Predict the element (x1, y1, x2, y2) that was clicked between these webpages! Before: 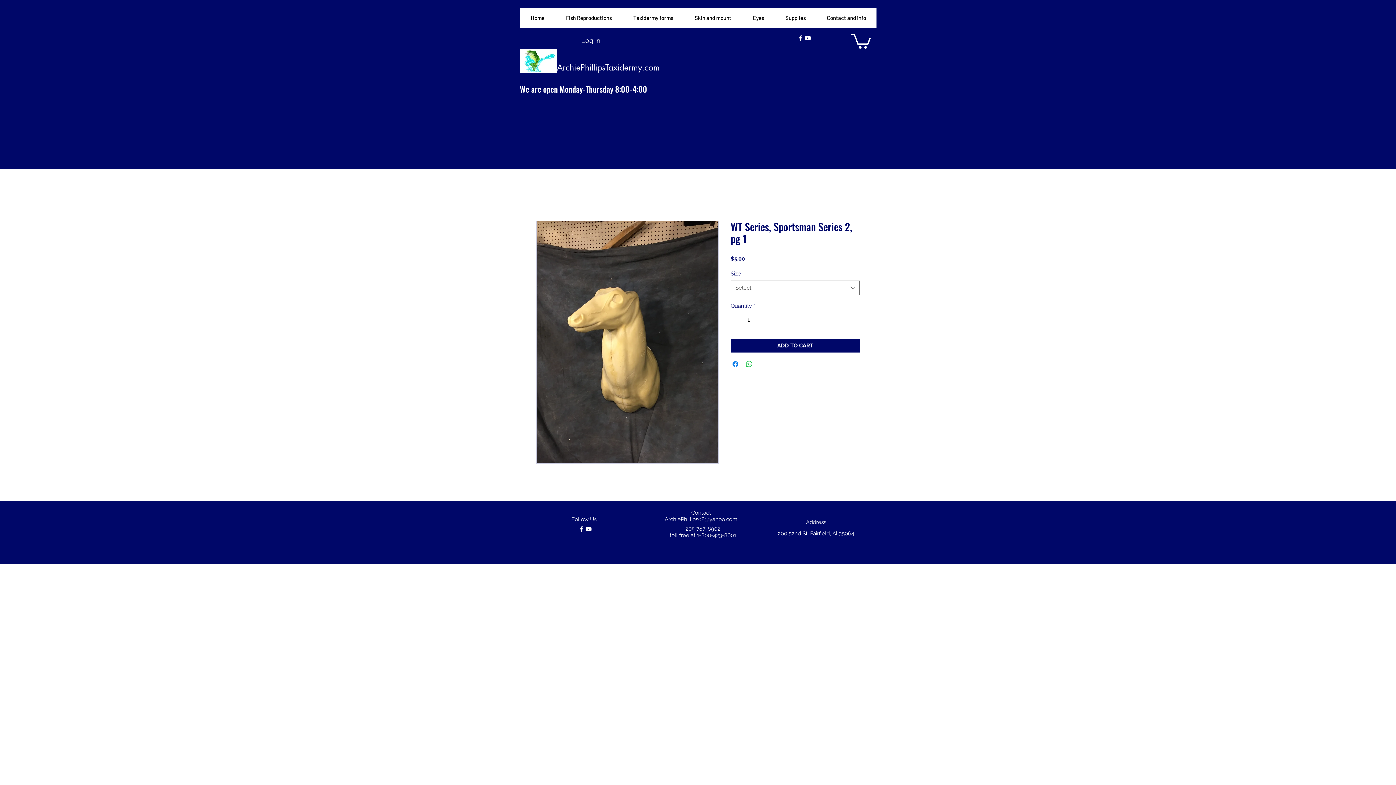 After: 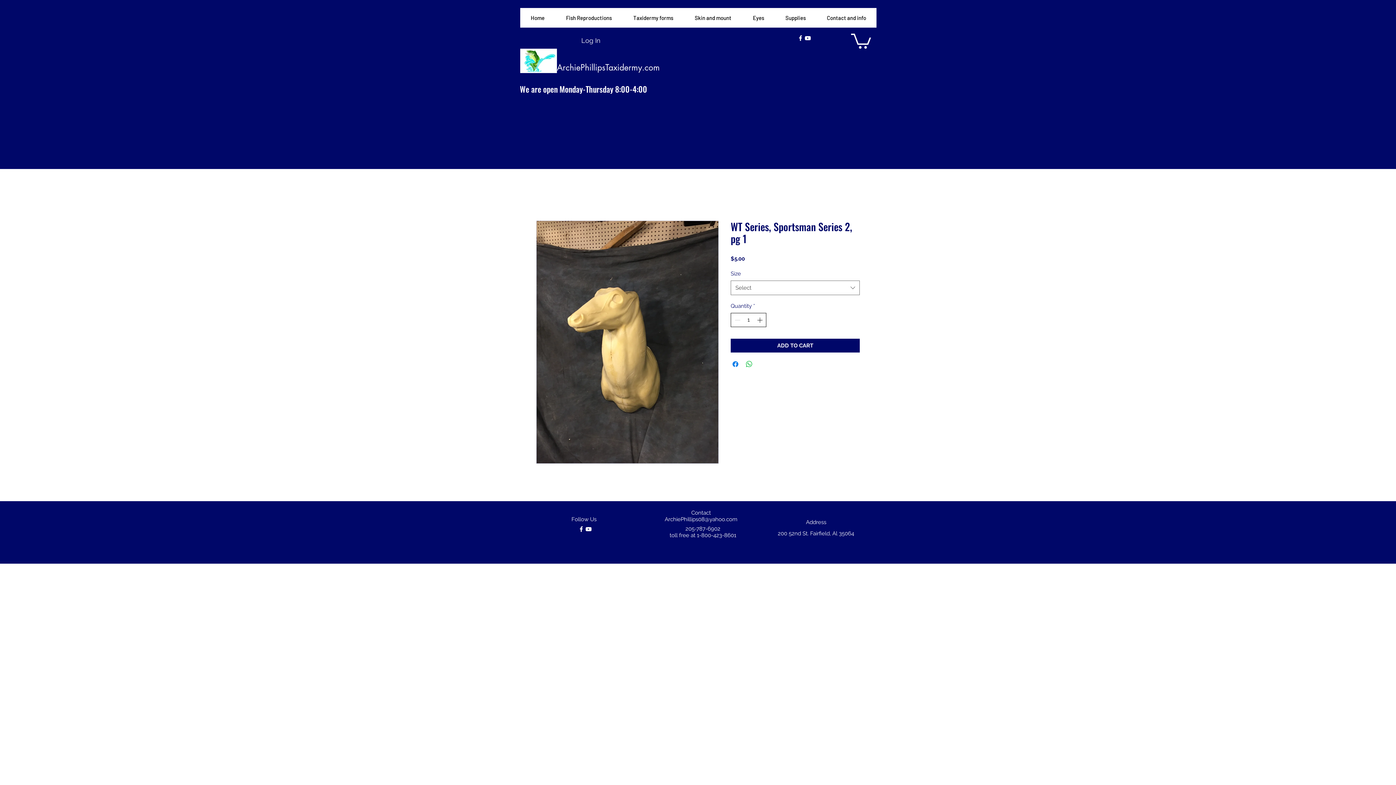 Action: bbox: (755, 313, 765, 326) label: Increment